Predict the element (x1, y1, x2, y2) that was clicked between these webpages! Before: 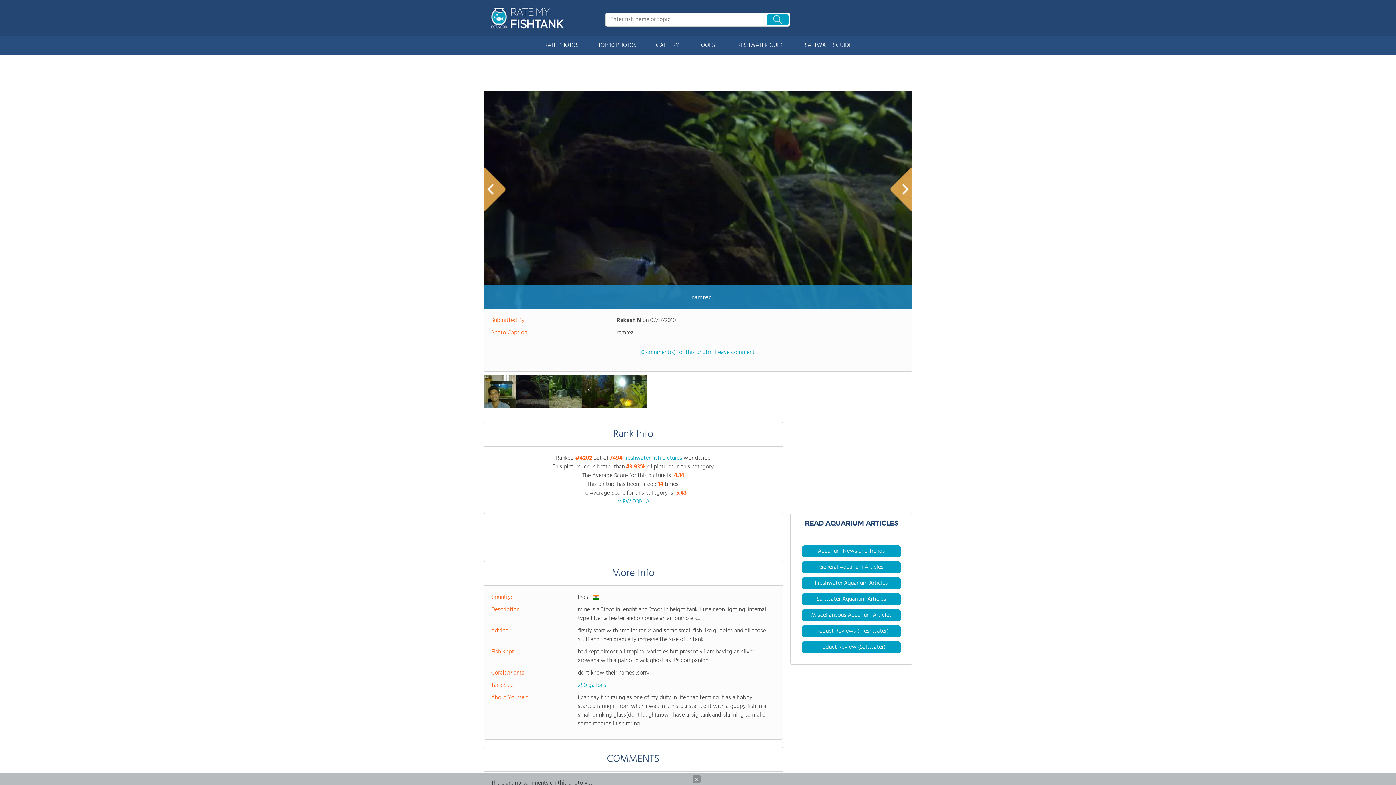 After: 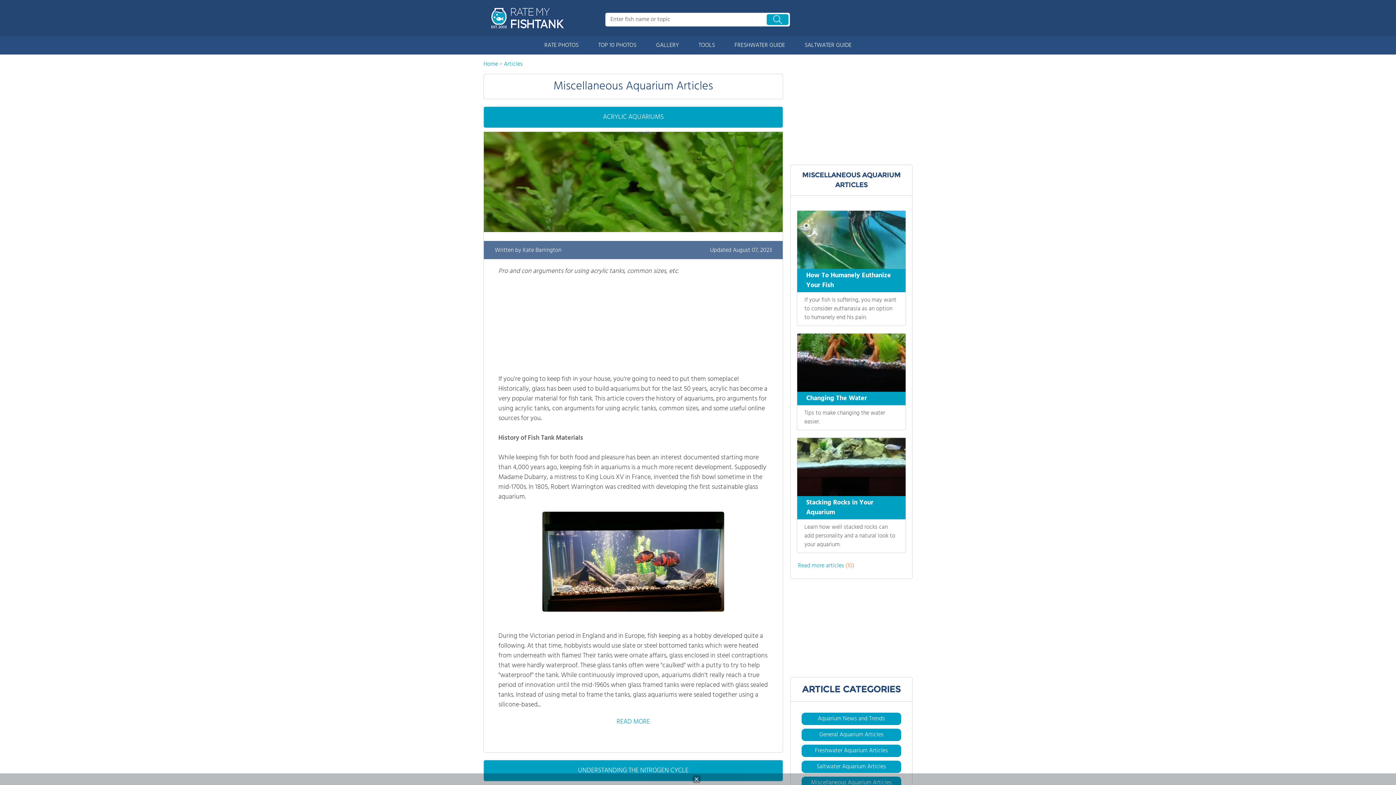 Action: label: Miscellaneous Aquarium Articles bbox: (811, 618, 892, 627)